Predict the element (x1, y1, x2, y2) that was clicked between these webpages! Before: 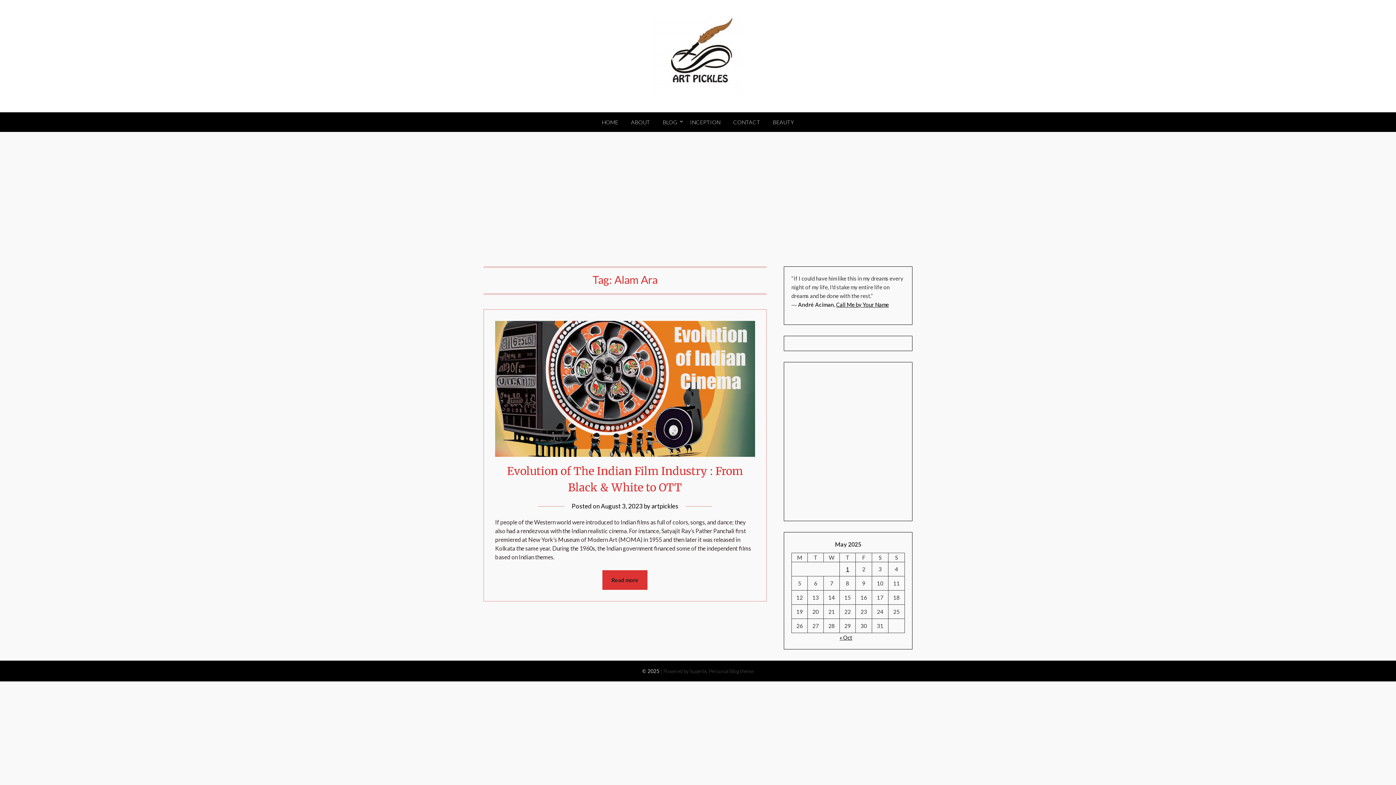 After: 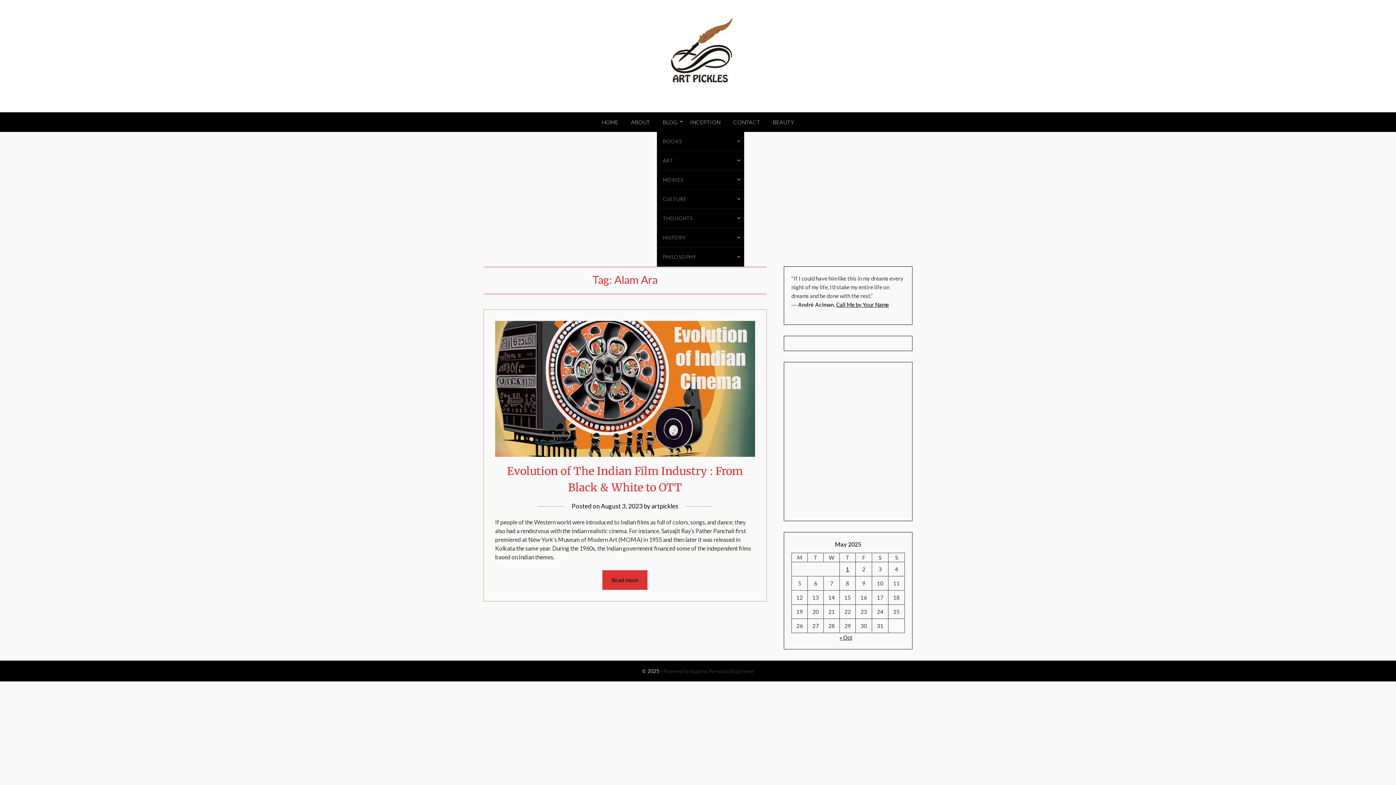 Action: bbox: (657, 112, 683, 132) label: BLOG